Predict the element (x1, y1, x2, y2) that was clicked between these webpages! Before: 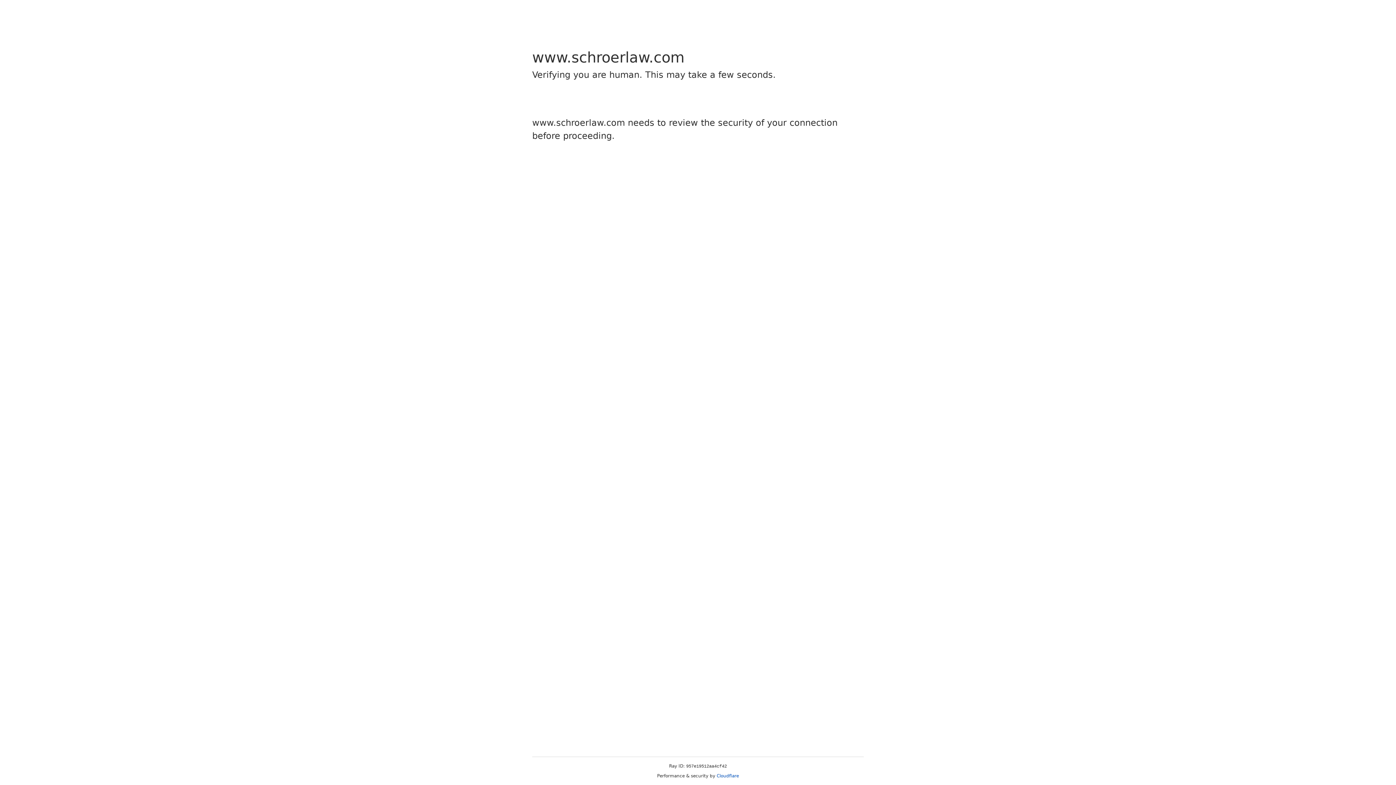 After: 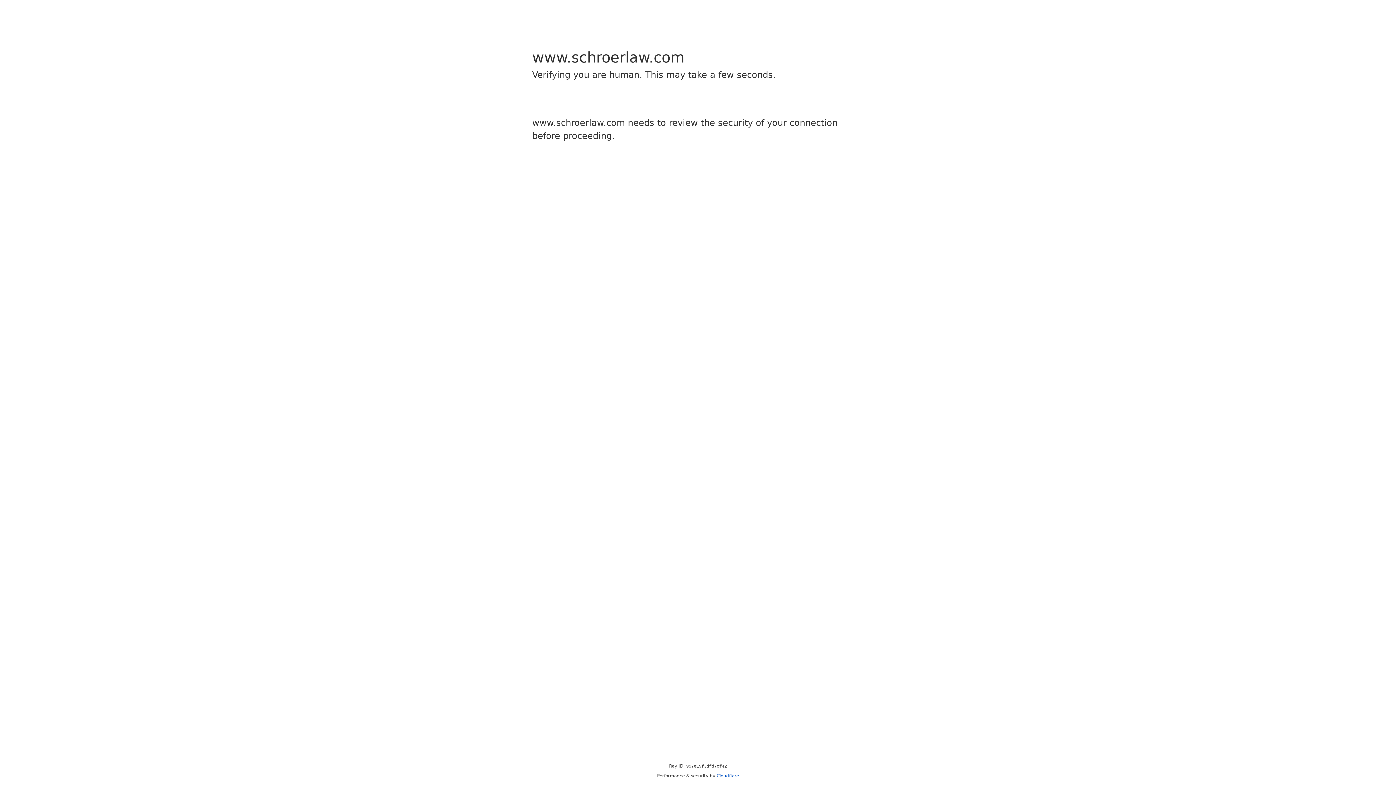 Action: label: Cloudflare bbox: (716, 773, 739, 778)